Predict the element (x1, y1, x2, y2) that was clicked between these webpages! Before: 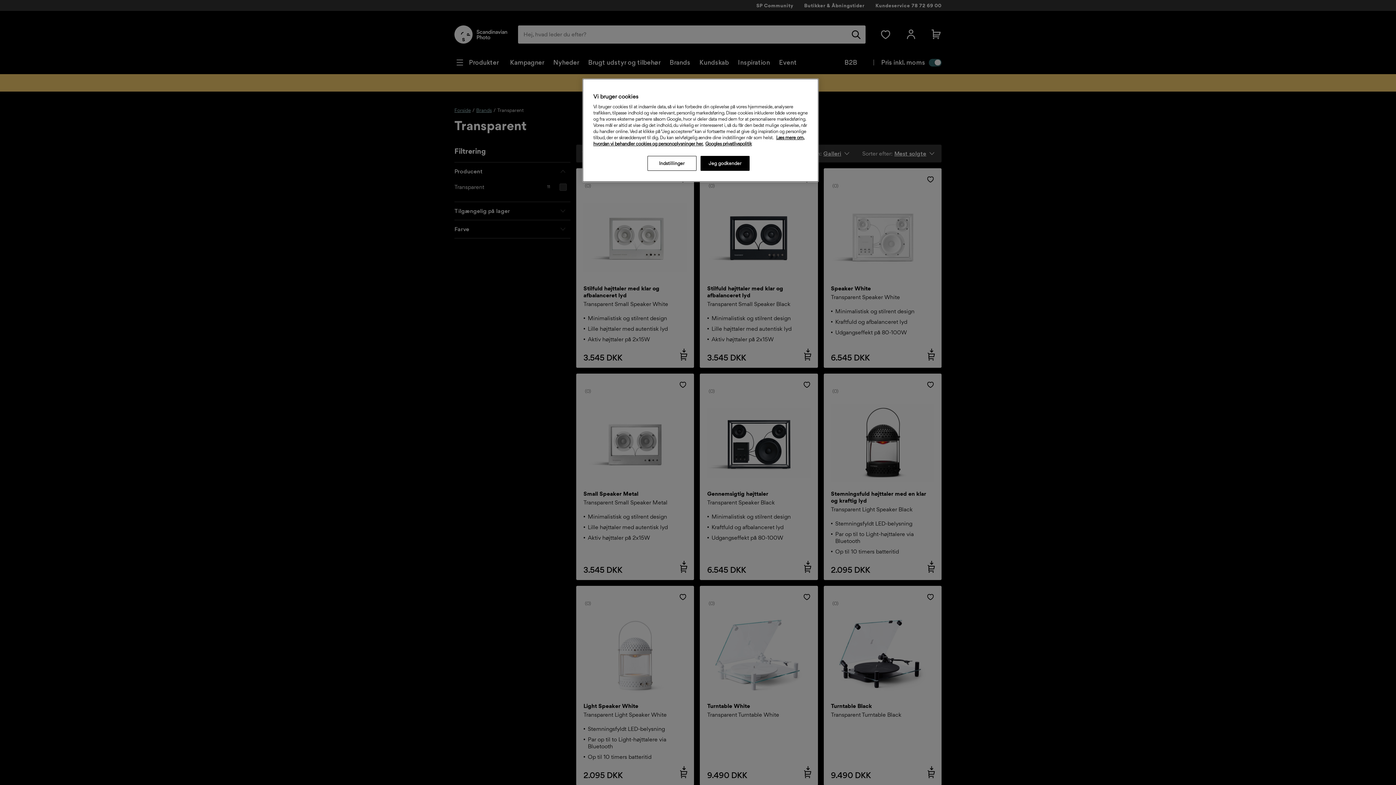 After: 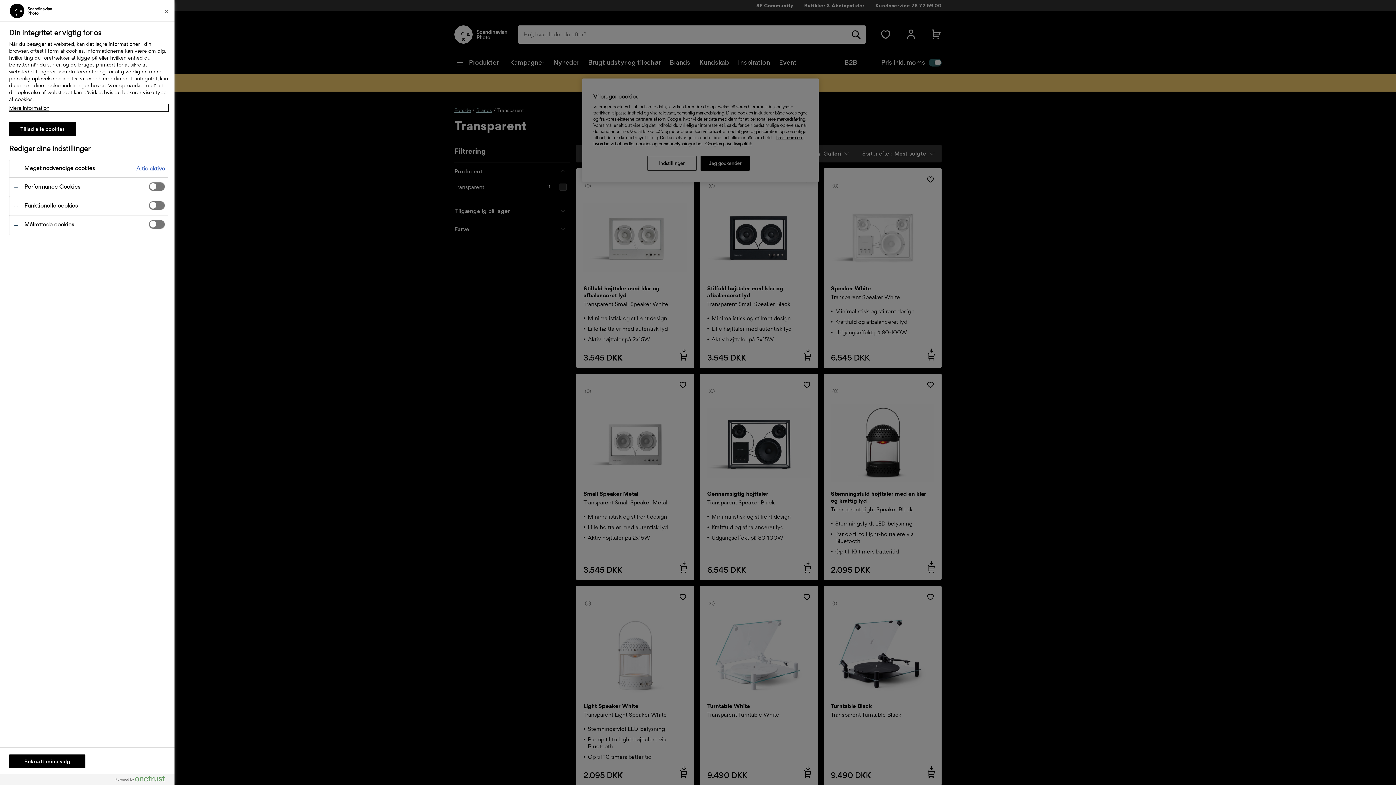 Action: bbox: (647, 156, 696, 170) label: Indstillinger